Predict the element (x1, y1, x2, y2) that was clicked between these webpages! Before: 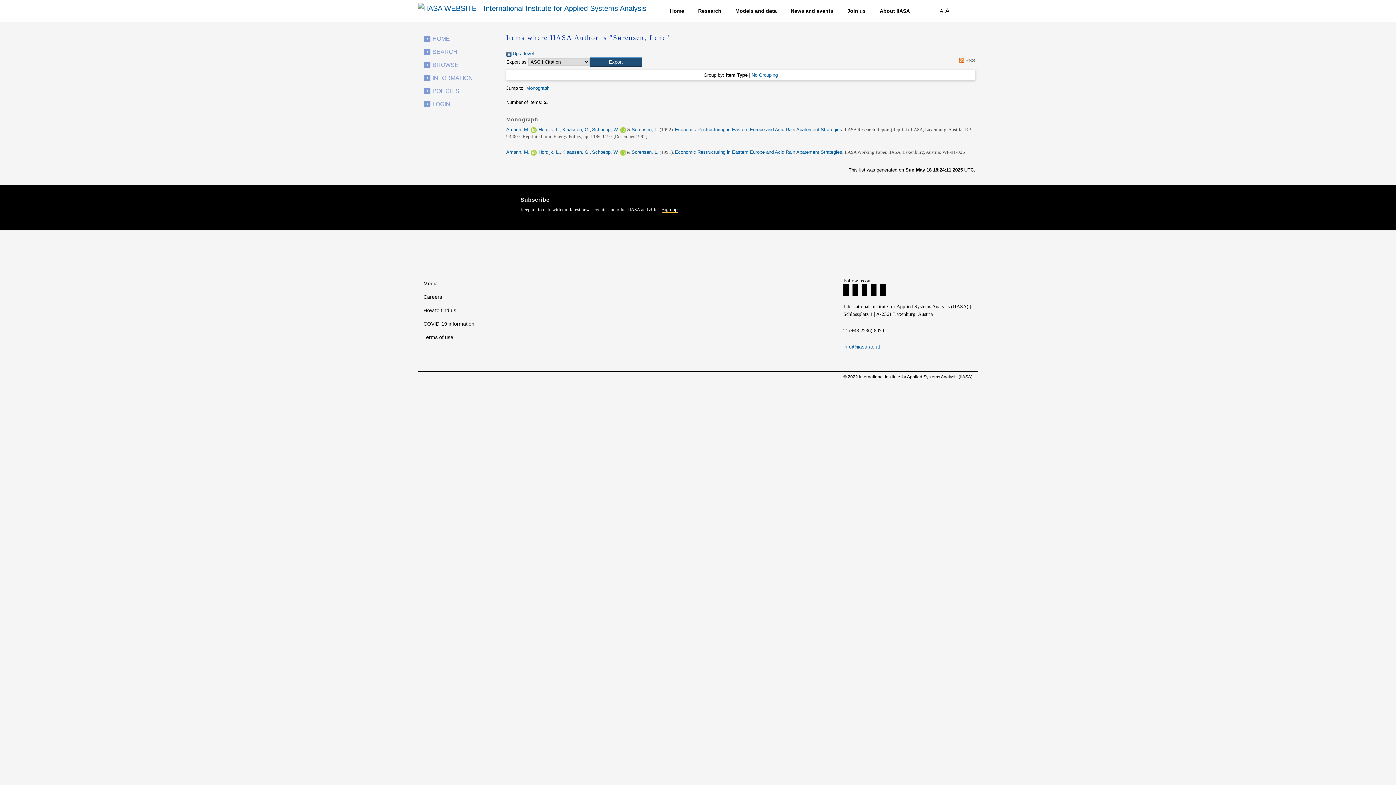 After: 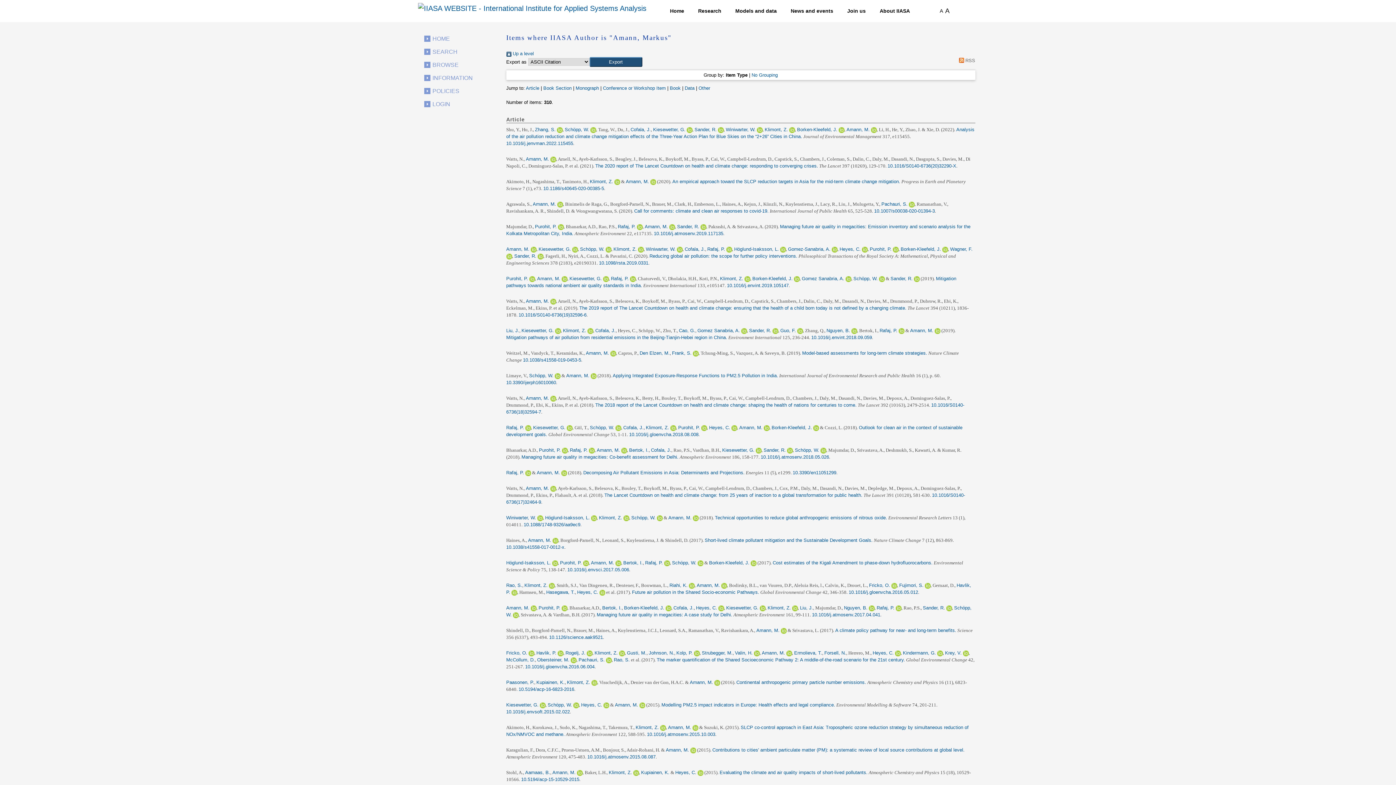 Action: label: Amann, M. bbox: (506, 126, 529, 132)